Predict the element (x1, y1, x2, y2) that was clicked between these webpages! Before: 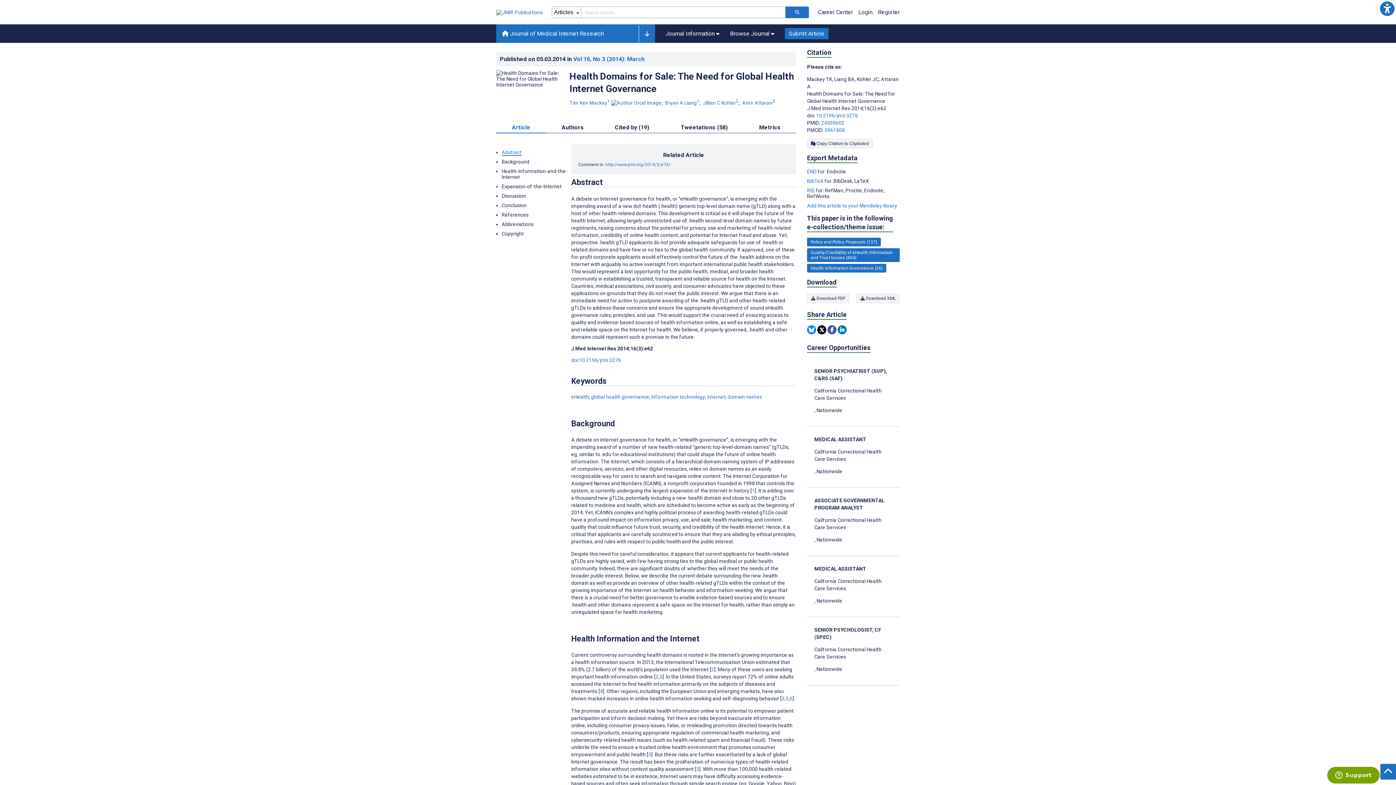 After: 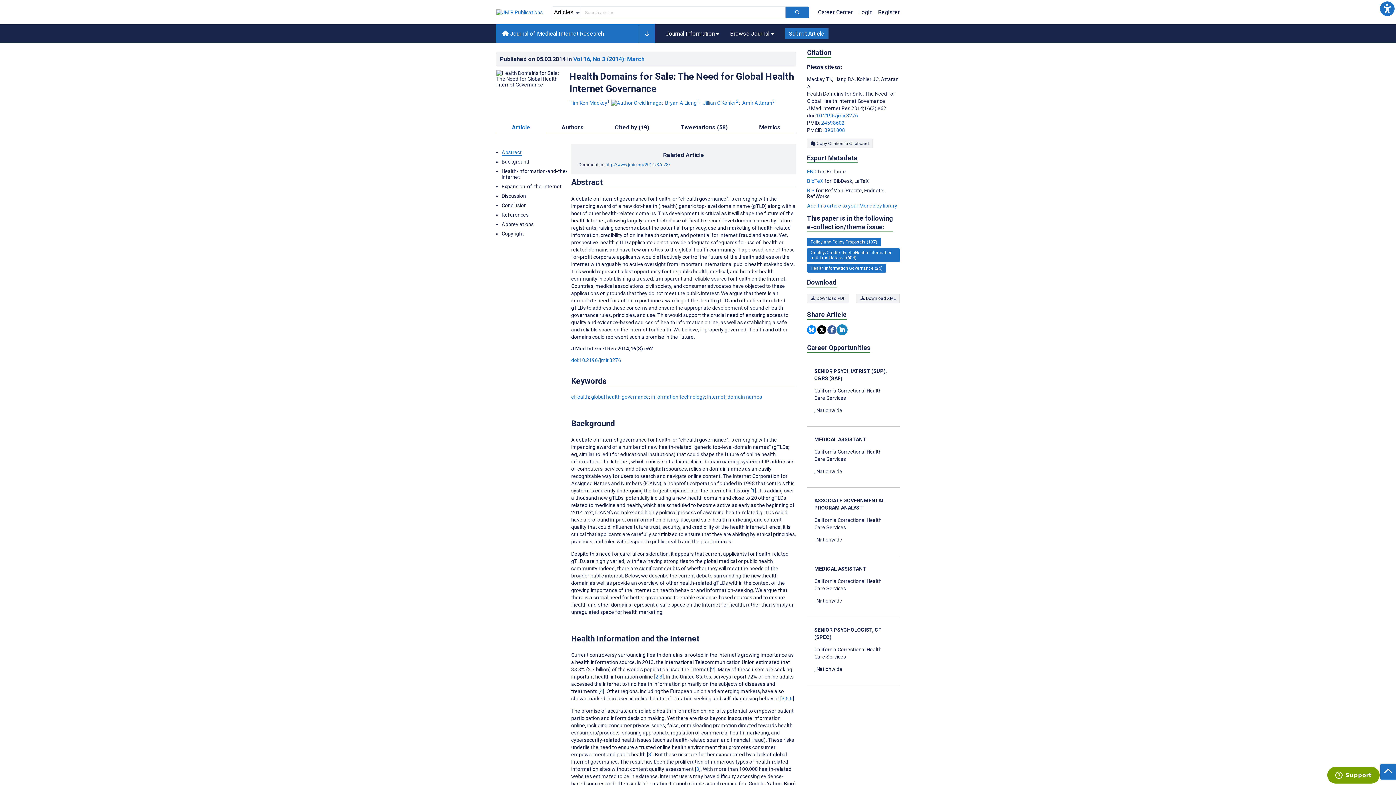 Action: label: Share this item on Linkedin bbox: (837, 325, 846, 334)